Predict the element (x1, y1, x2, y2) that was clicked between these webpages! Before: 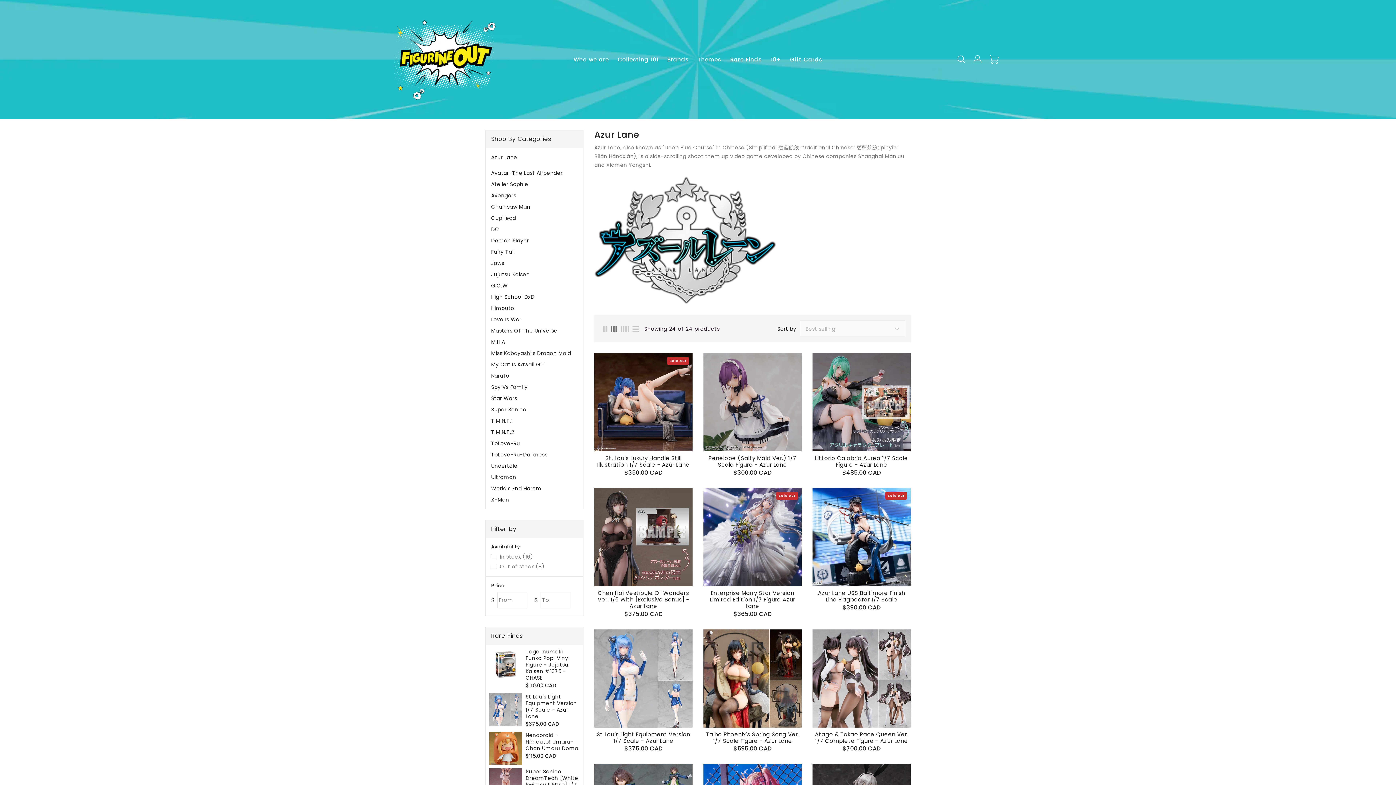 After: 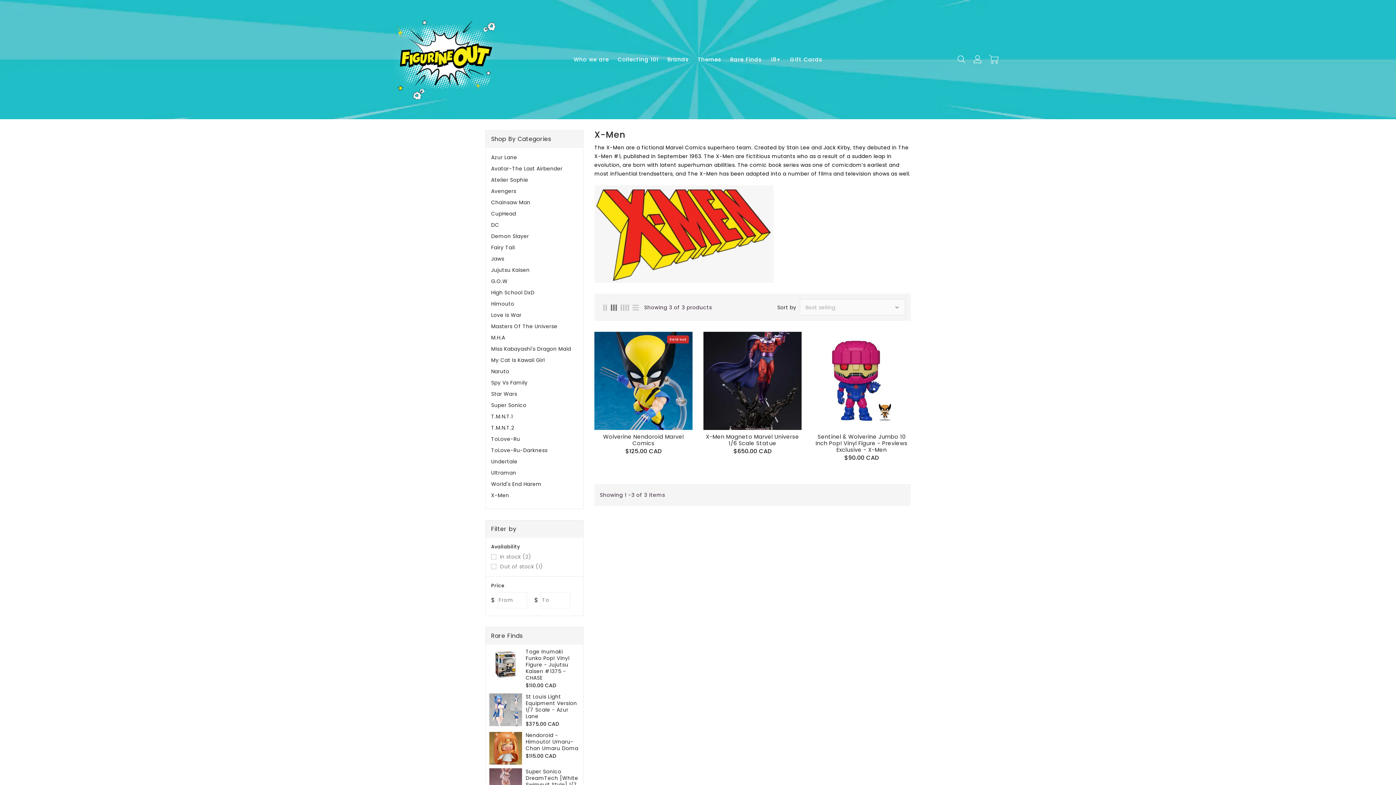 Action: label: X-Men bbox: (491, 496, 509, 503)